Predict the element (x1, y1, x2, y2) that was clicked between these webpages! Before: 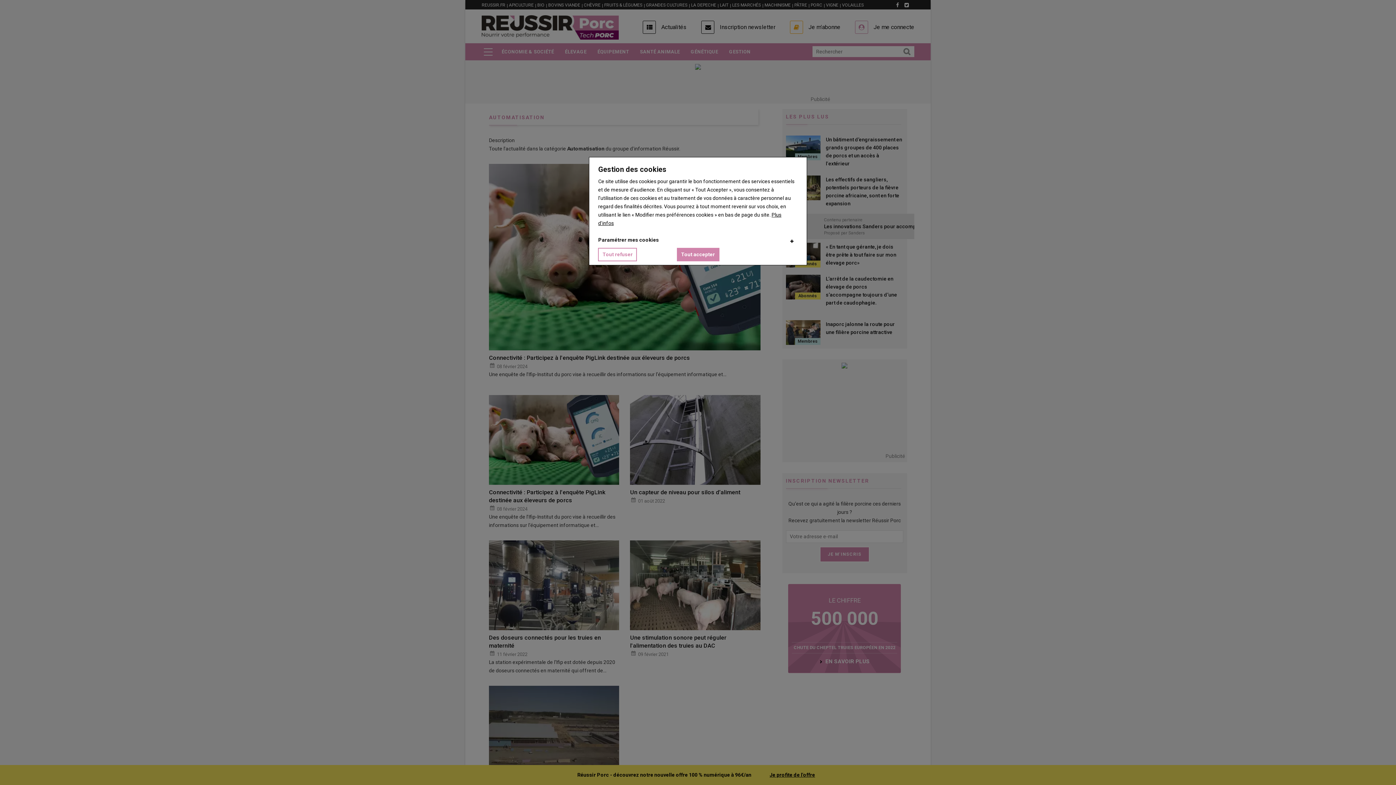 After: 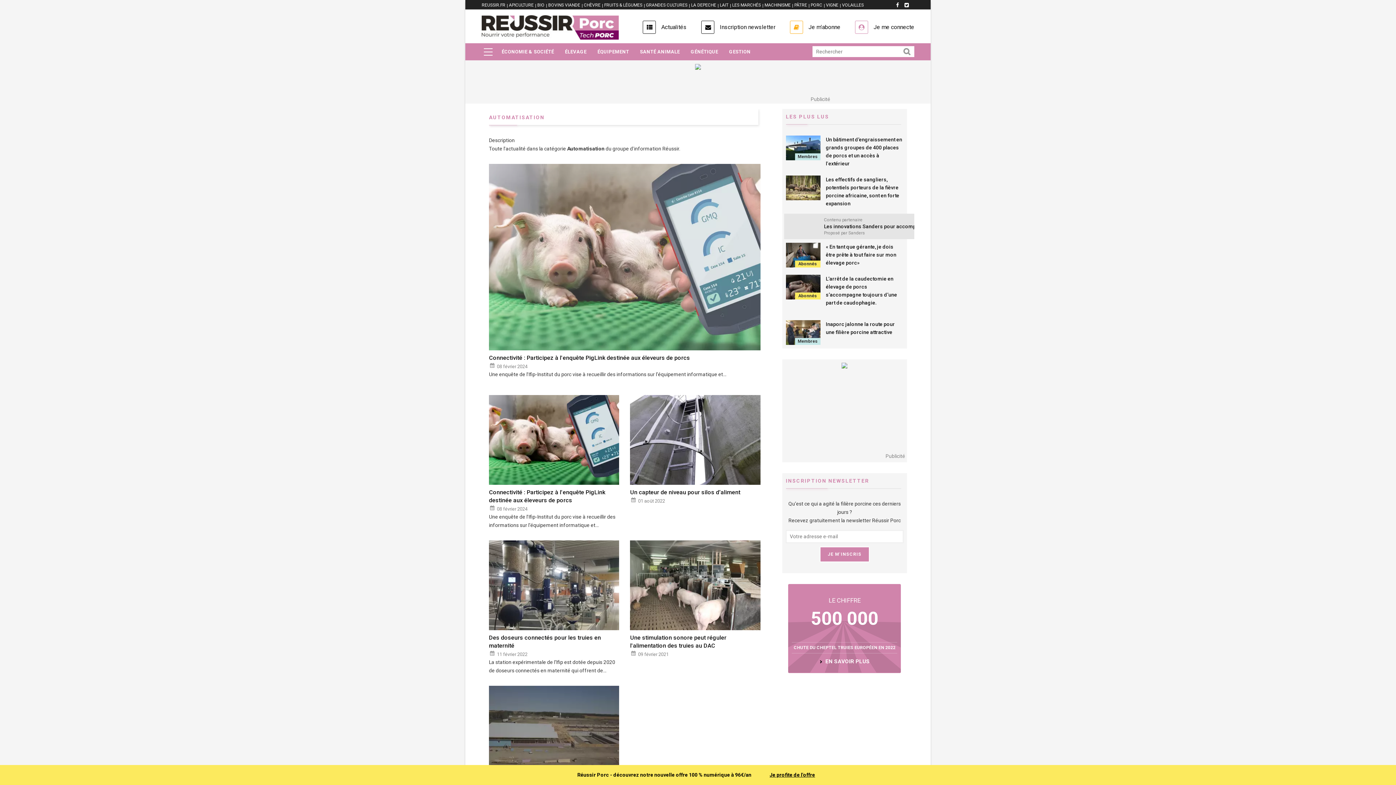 Action: label: Tout refuser bbox: (598, 248, 637, 261)